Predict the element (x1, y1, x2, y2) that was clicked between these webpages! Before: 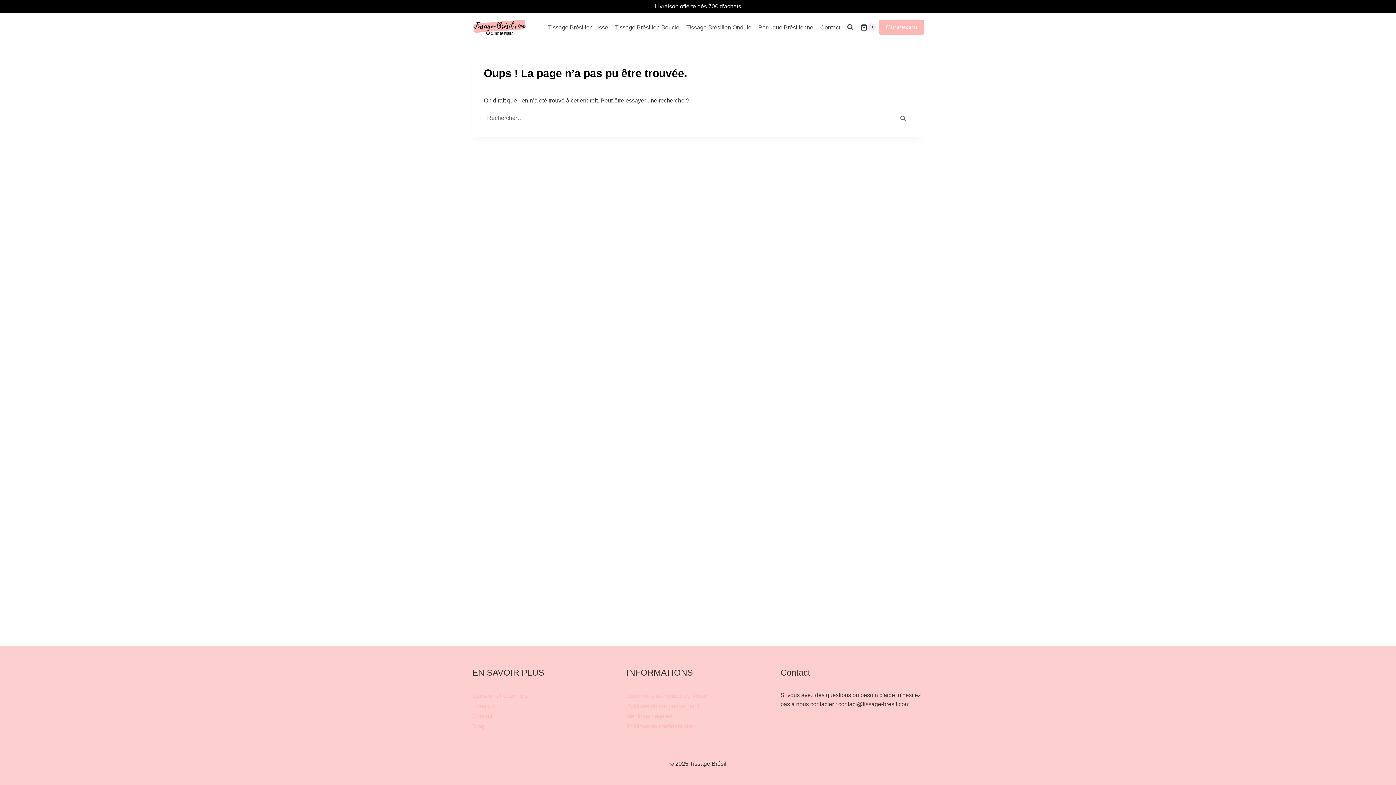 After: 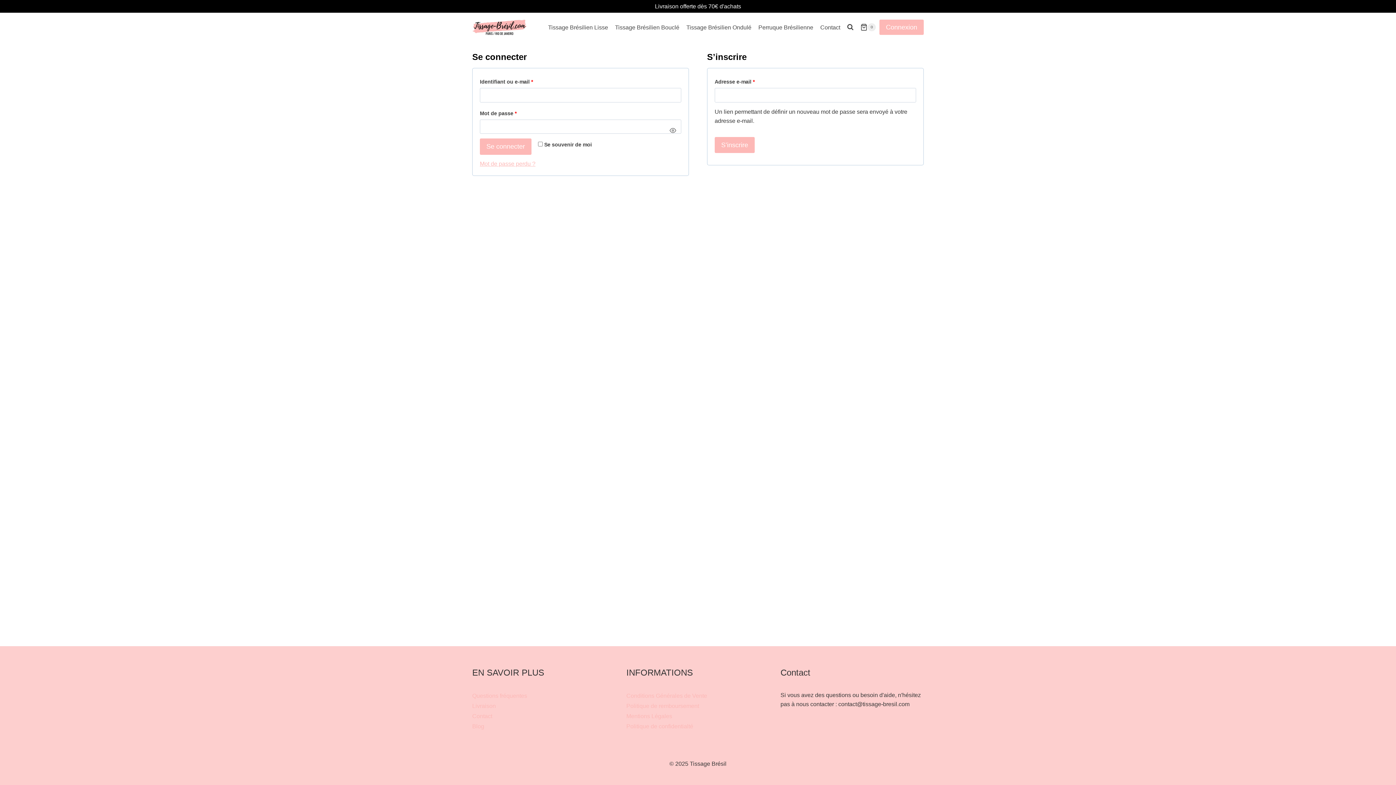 Action: label: Connexion bbox: (879, 19, 924, 34)